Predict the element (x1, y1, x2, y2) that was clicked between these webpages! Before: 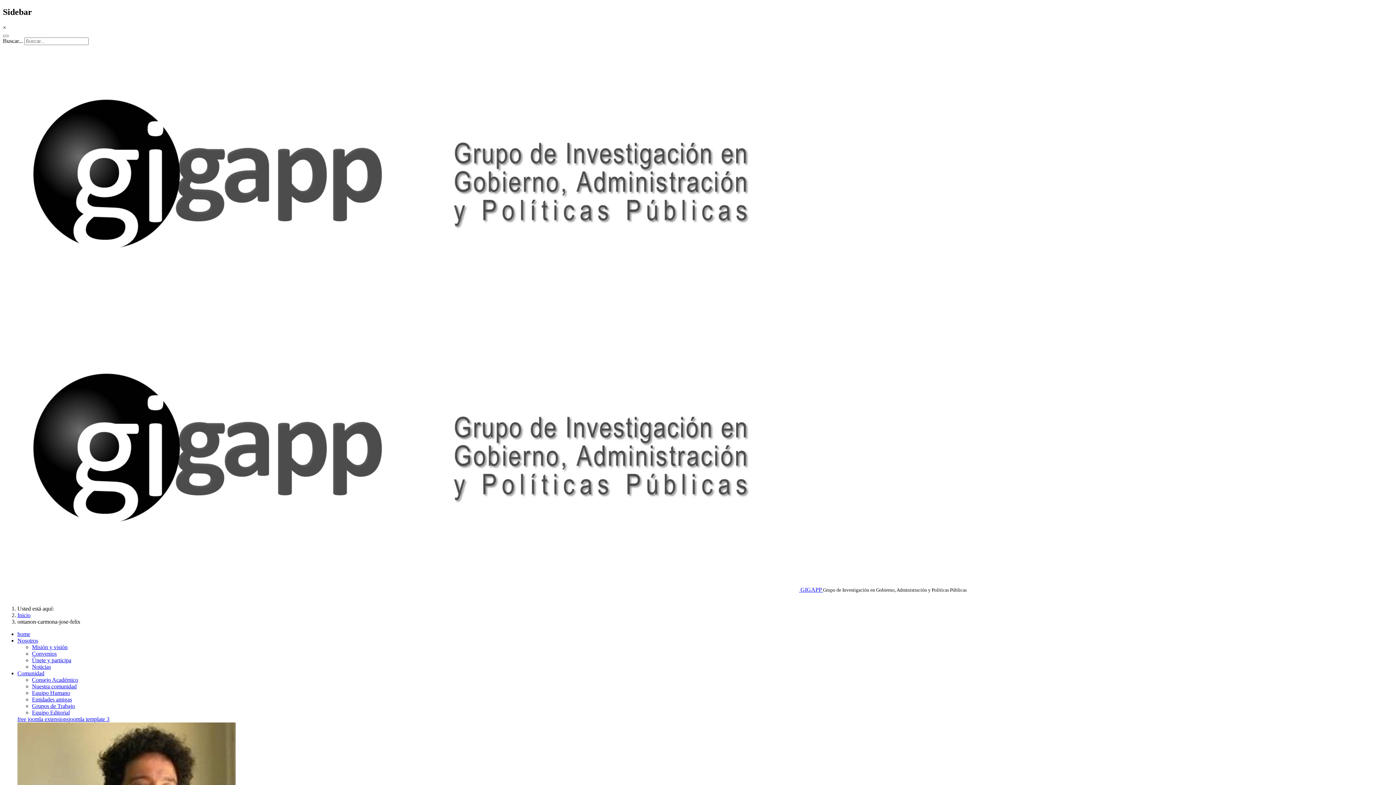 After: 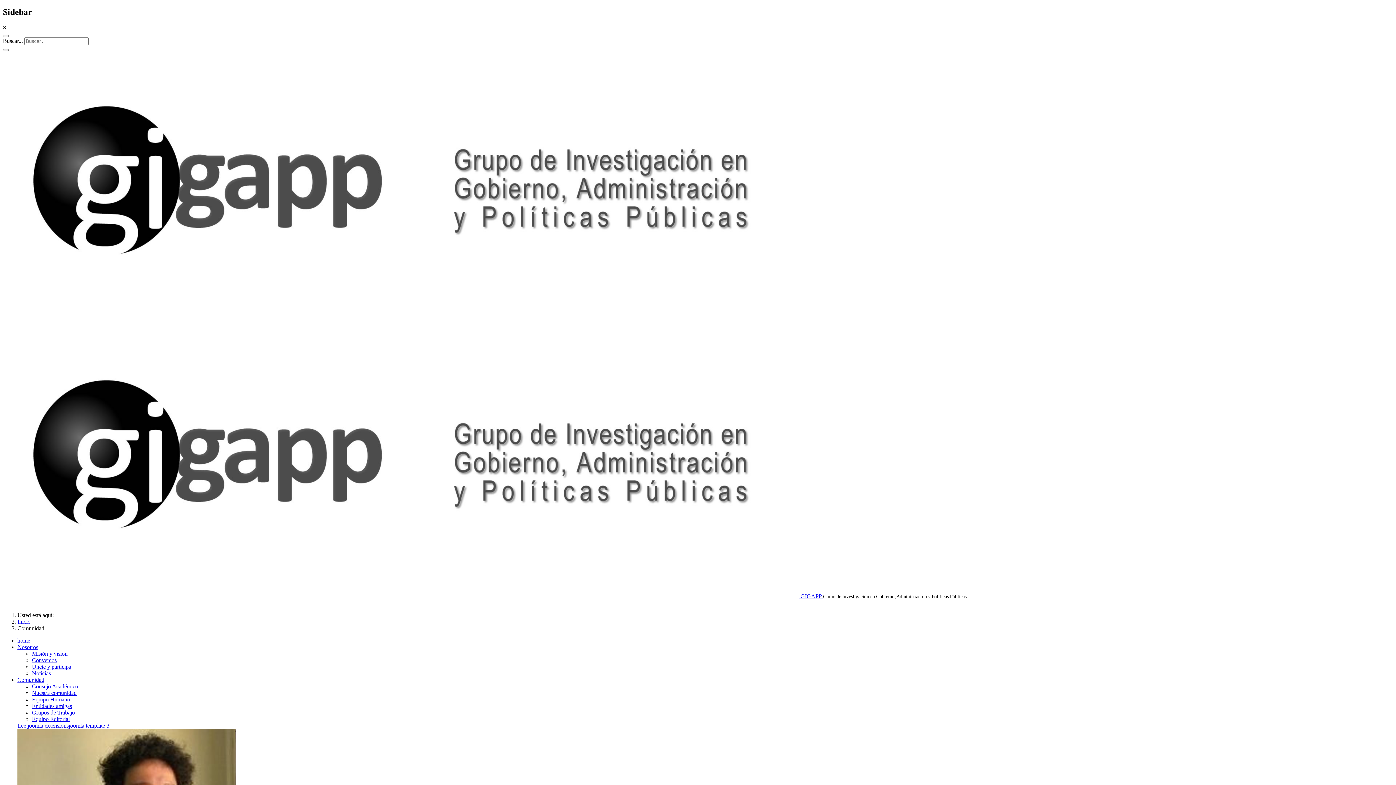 Action: bbox: (32, 683, 76, 689) label: Nuestra comunidad